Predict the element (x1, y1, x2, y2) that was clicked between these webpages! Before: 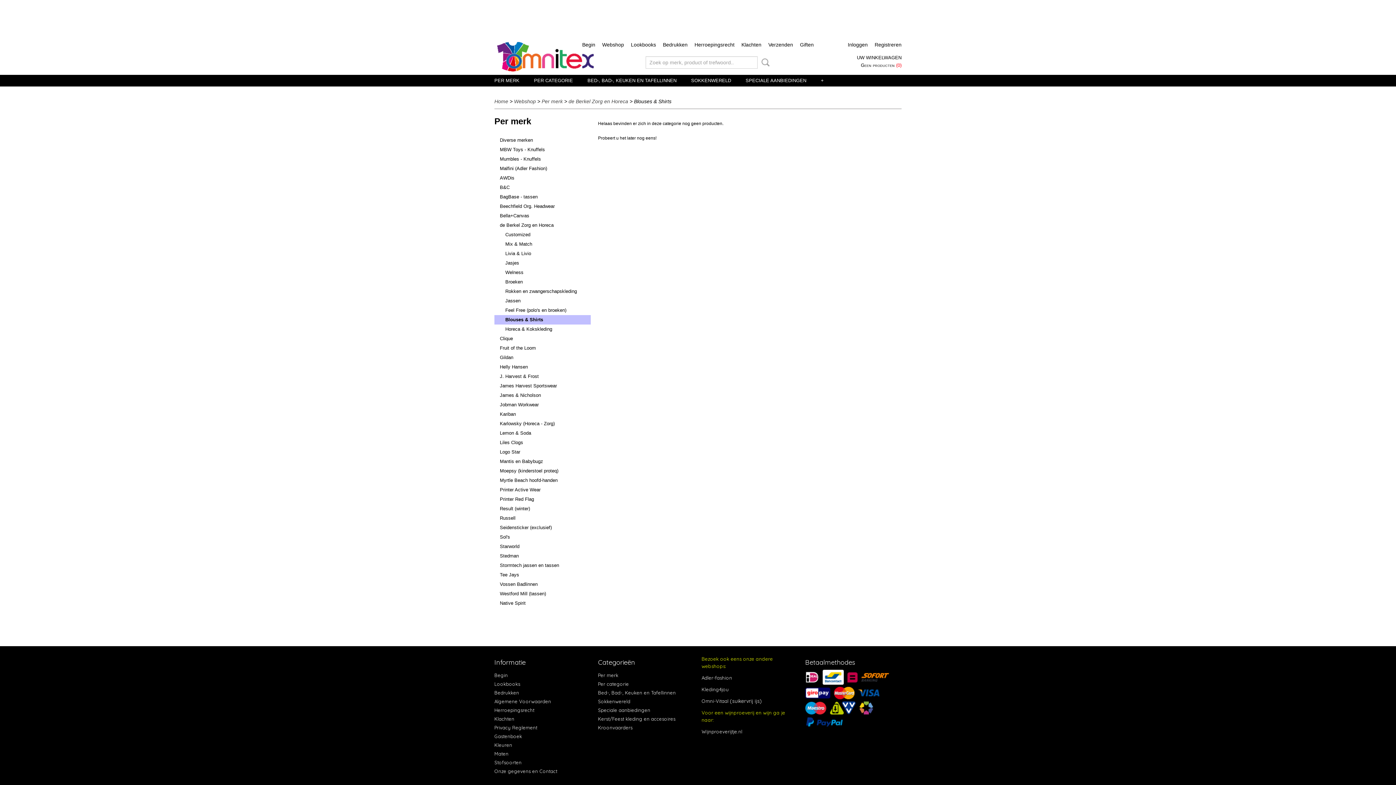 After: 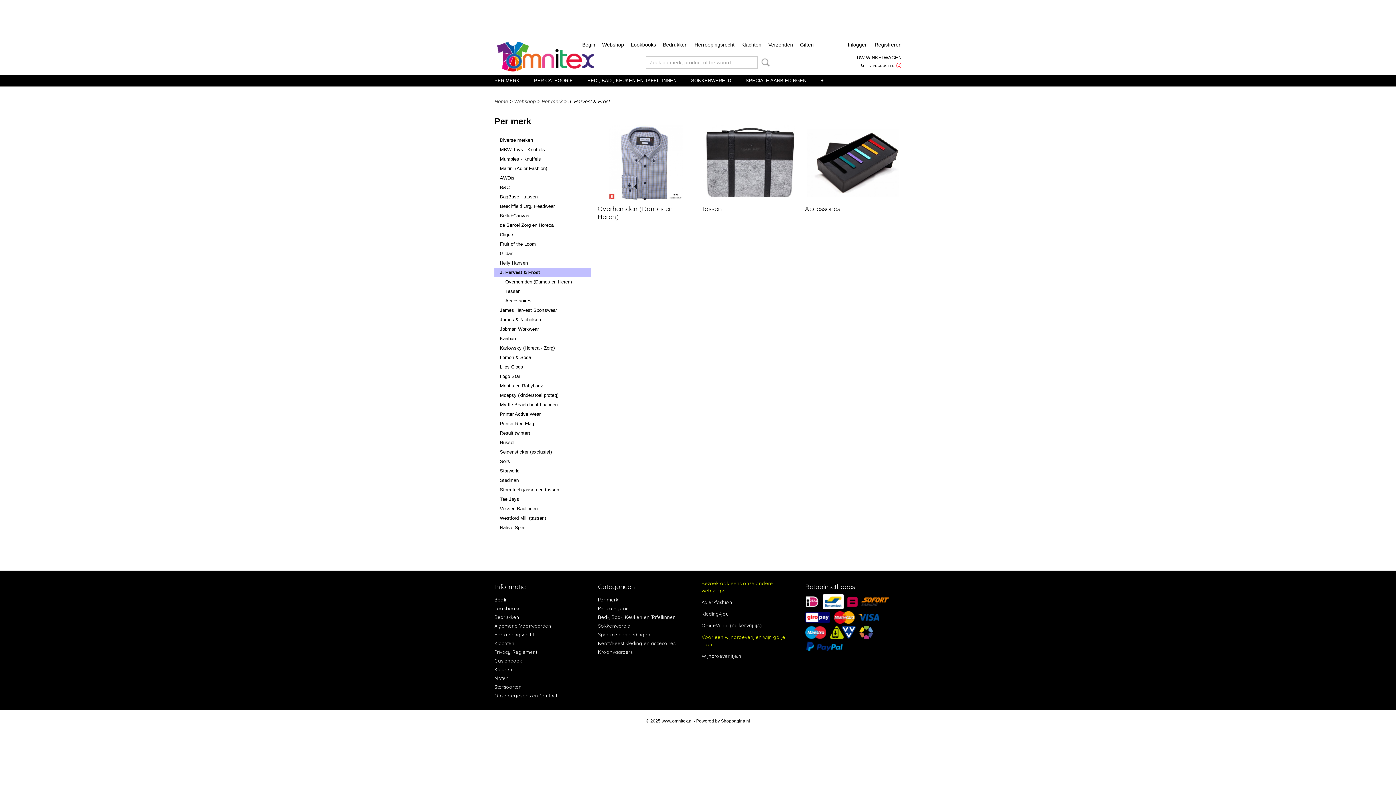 Action: bbox: (494, 372, 590, 381) label: J. Harvest & Frost